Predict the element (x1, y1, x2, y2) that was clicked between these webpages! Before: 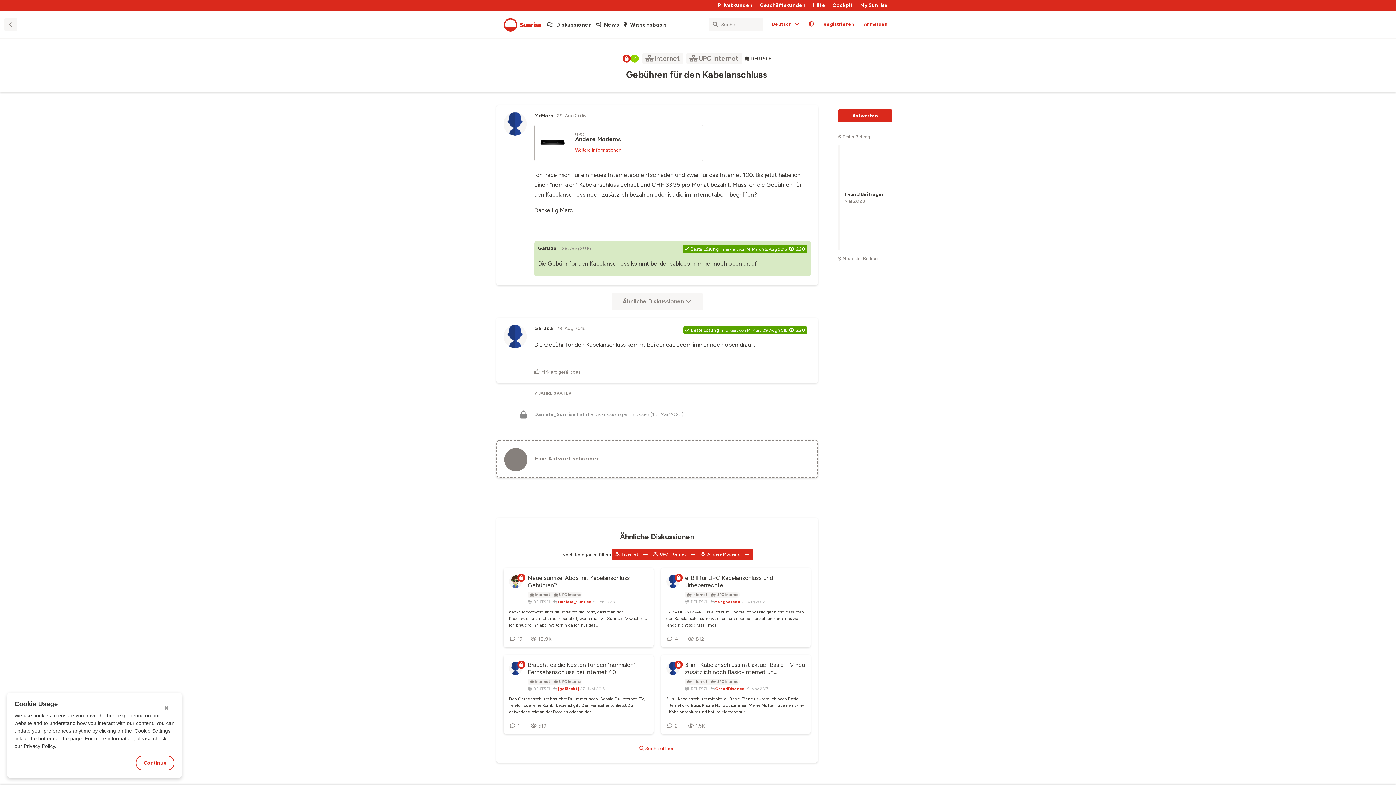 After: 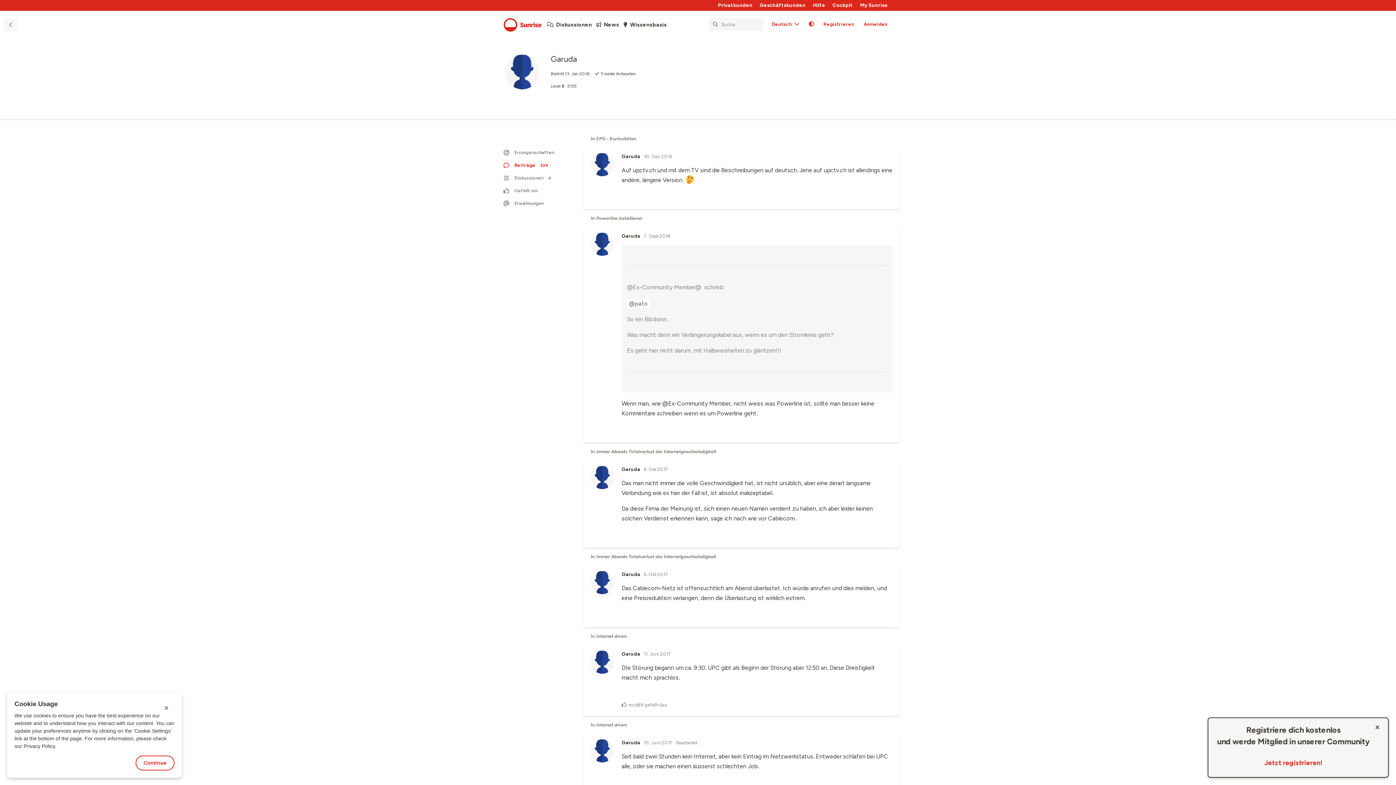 Action: bbox: (538, 245, 556, 252) label: Garuda